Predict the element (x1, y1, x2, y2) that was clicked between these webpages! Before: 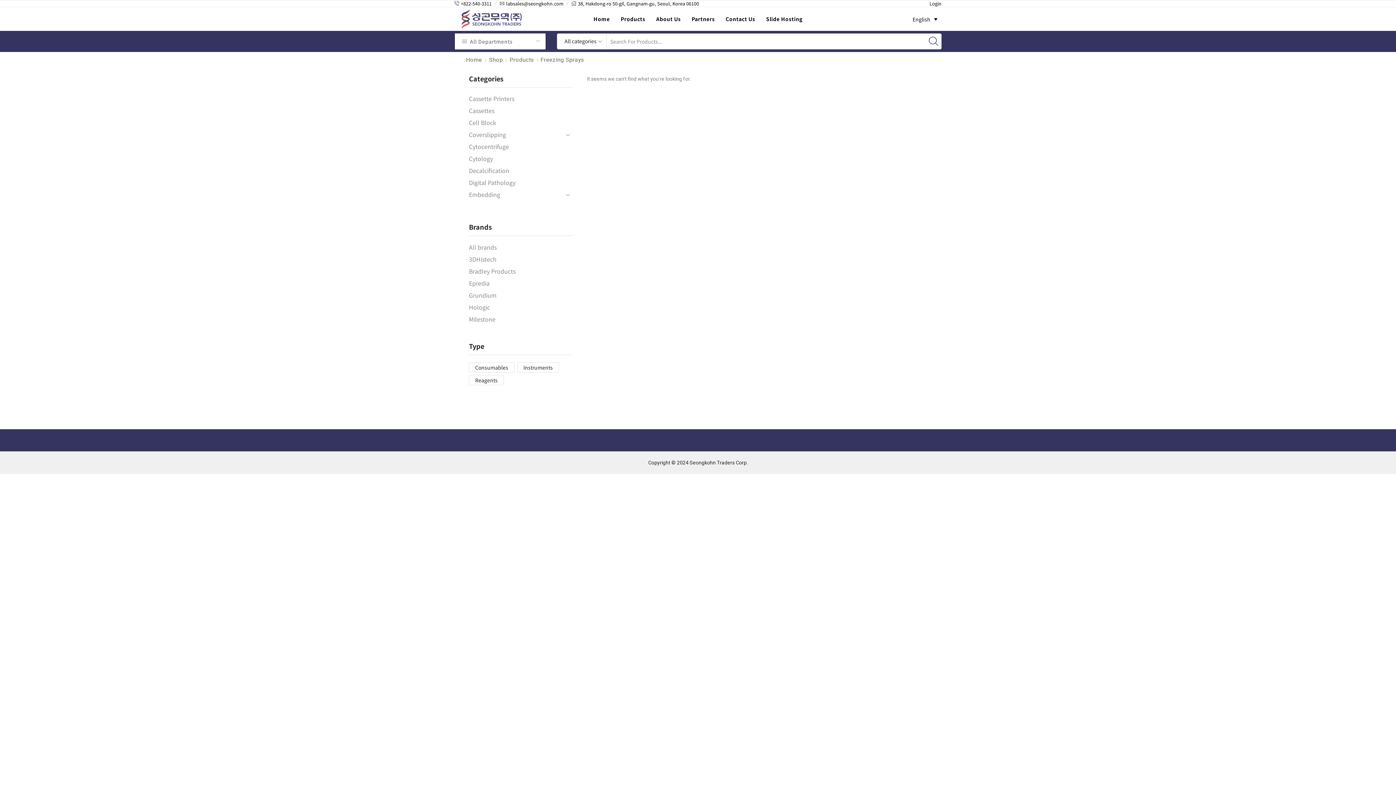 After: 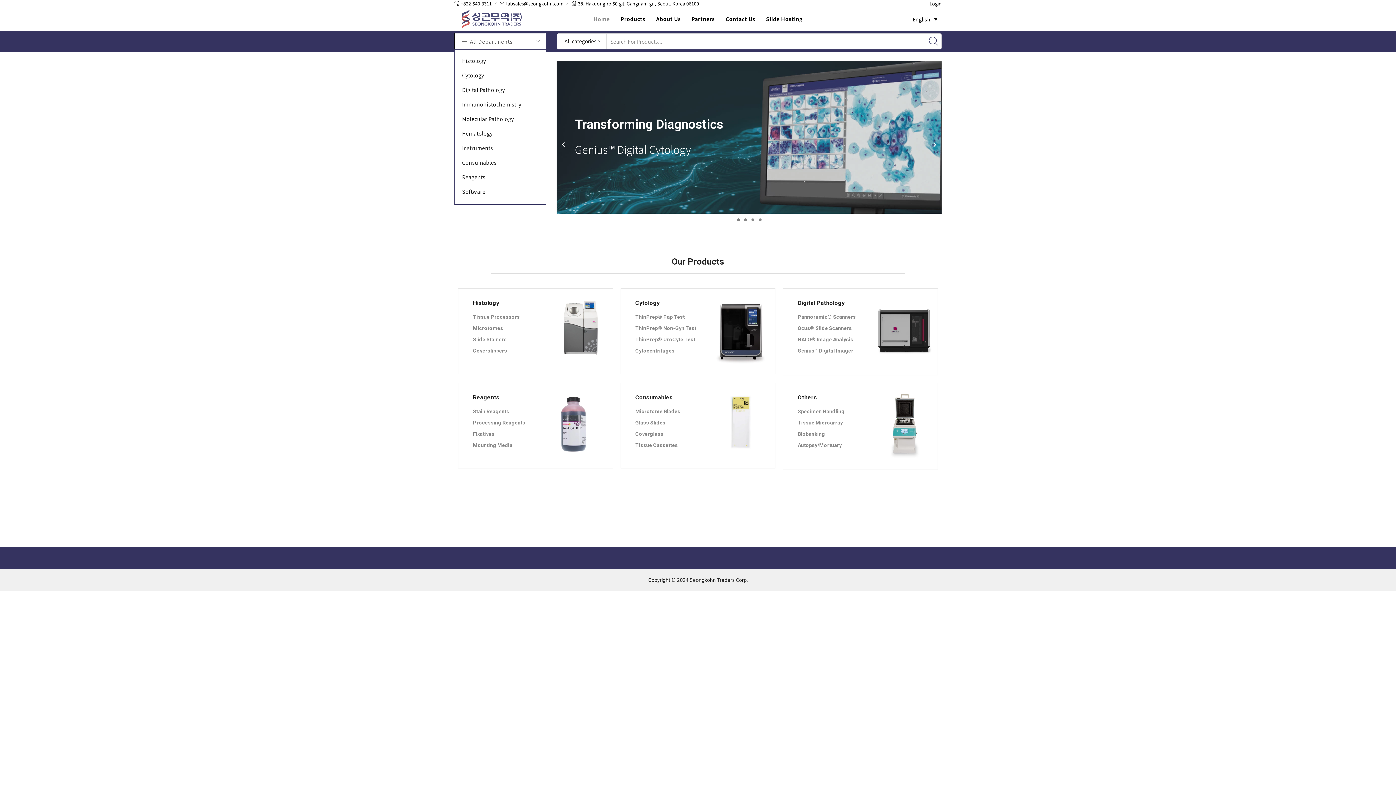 Action: bbox: (465, 55, 482, 63) label: Home